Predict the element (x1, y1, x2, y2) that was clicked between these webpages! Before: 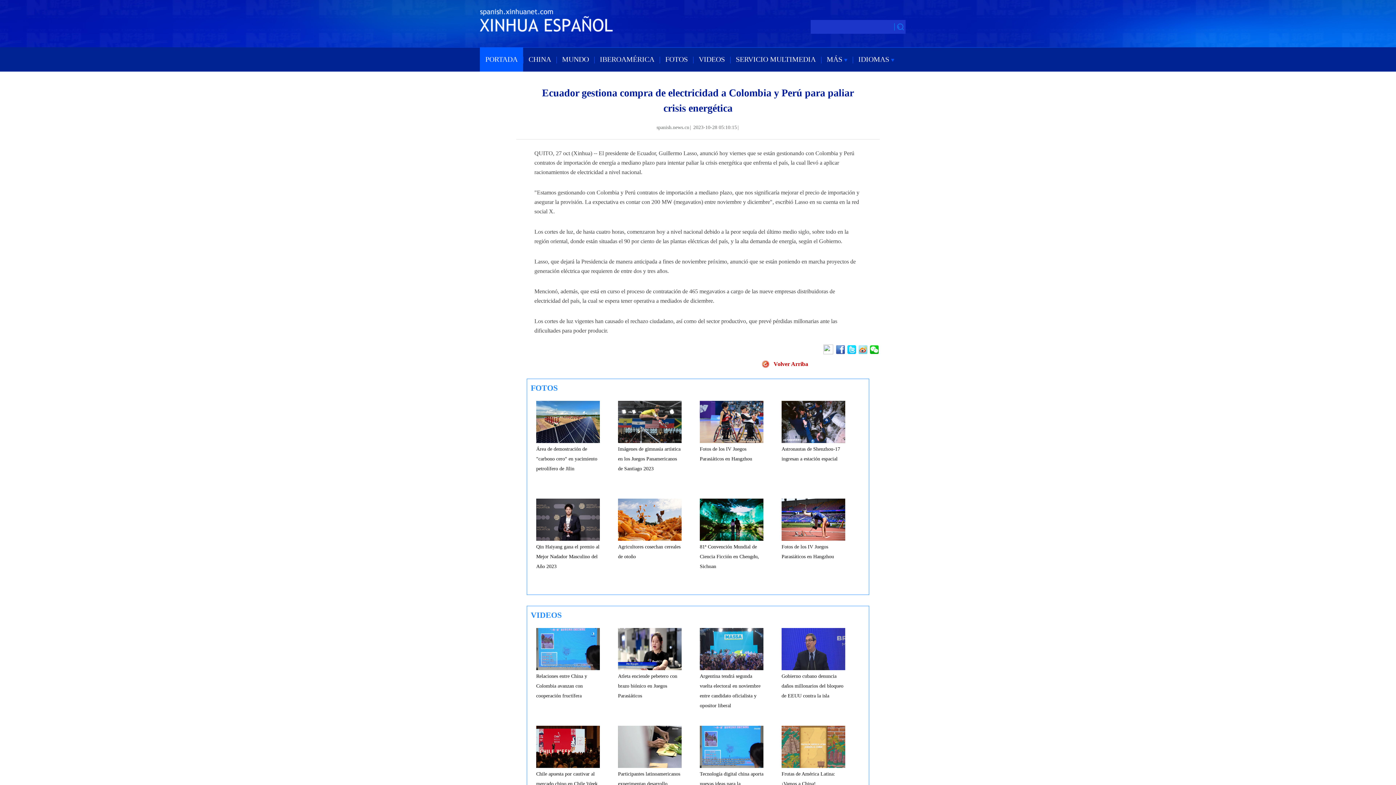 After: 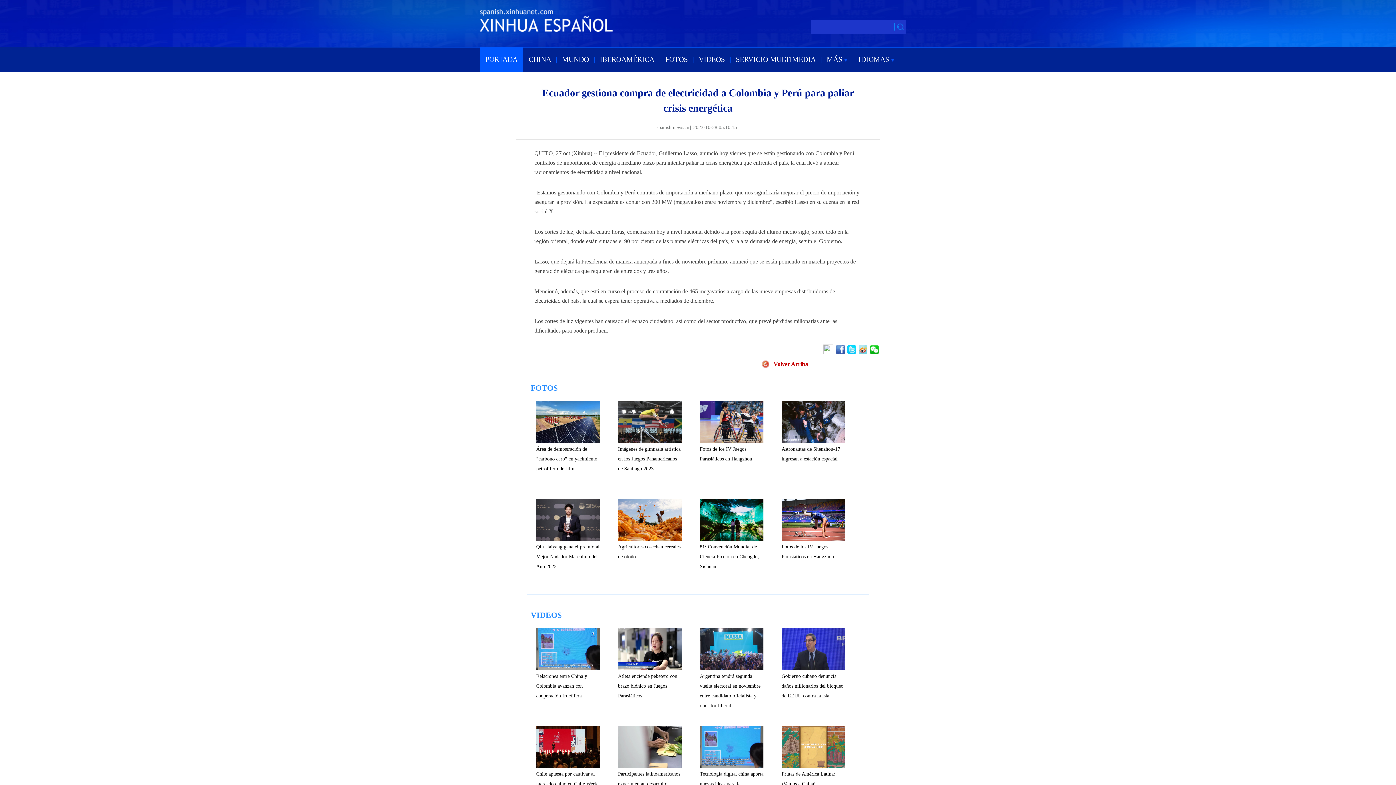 Action: bbox: (536, 628, 600, 634)